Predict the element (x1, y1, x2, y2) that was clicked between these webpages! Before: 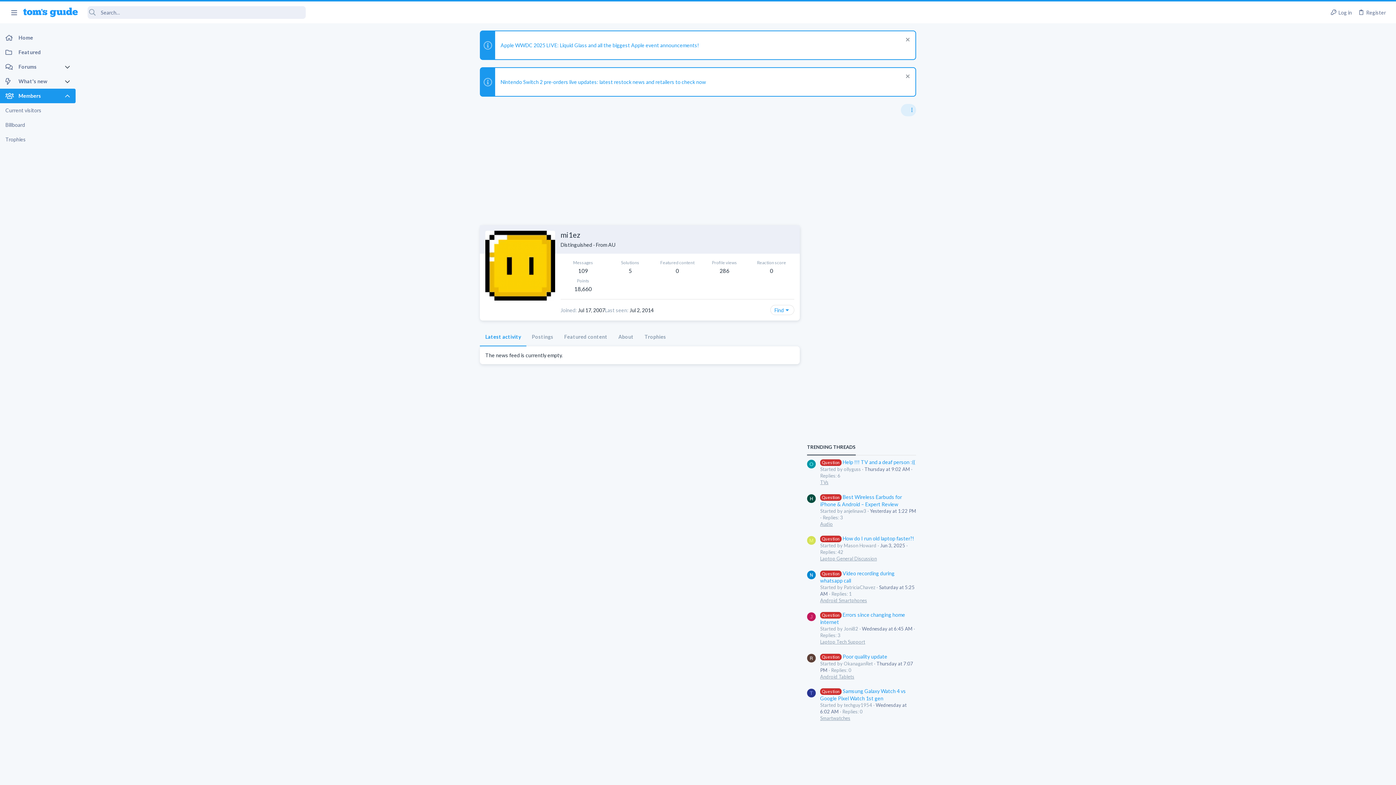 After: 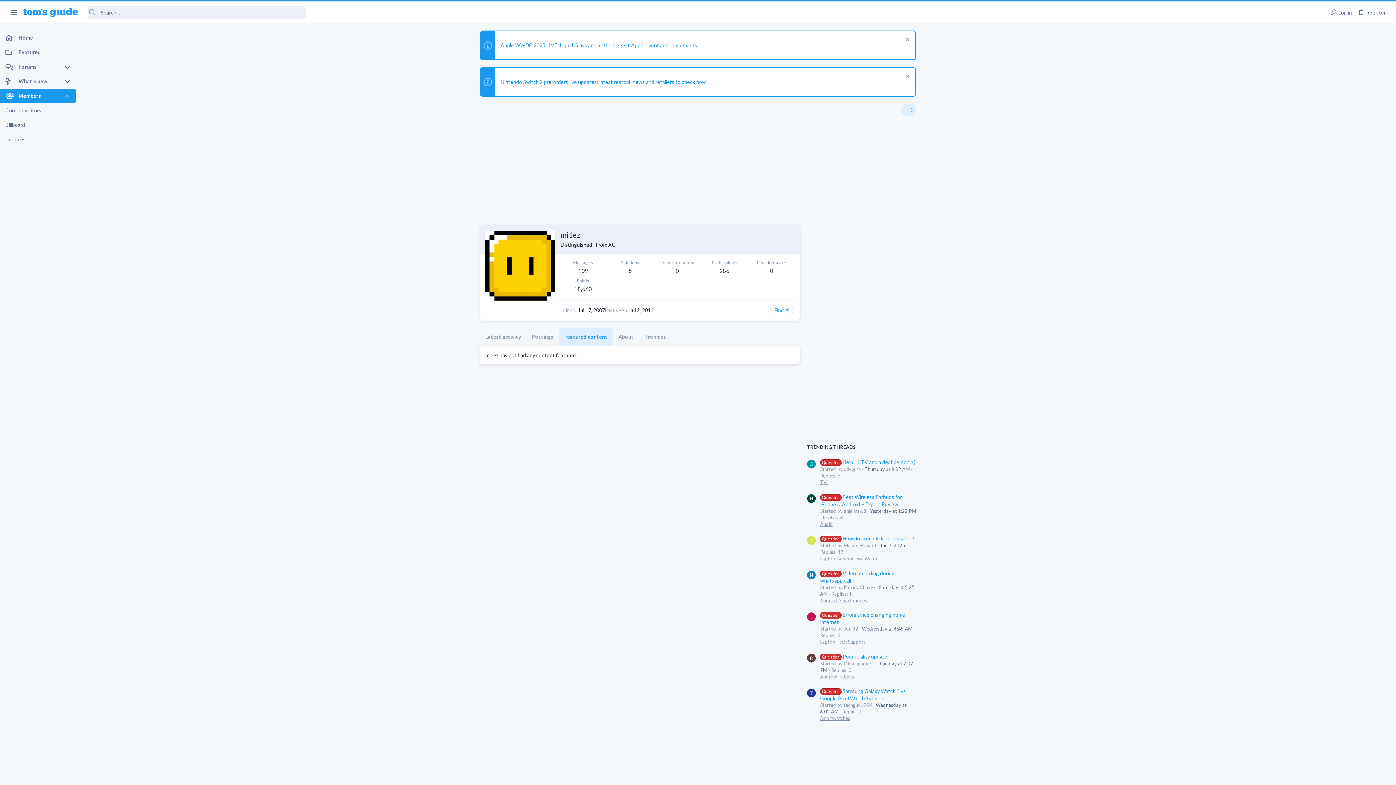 Action: bbox: (558, 328, 613, 346) label: Featured content